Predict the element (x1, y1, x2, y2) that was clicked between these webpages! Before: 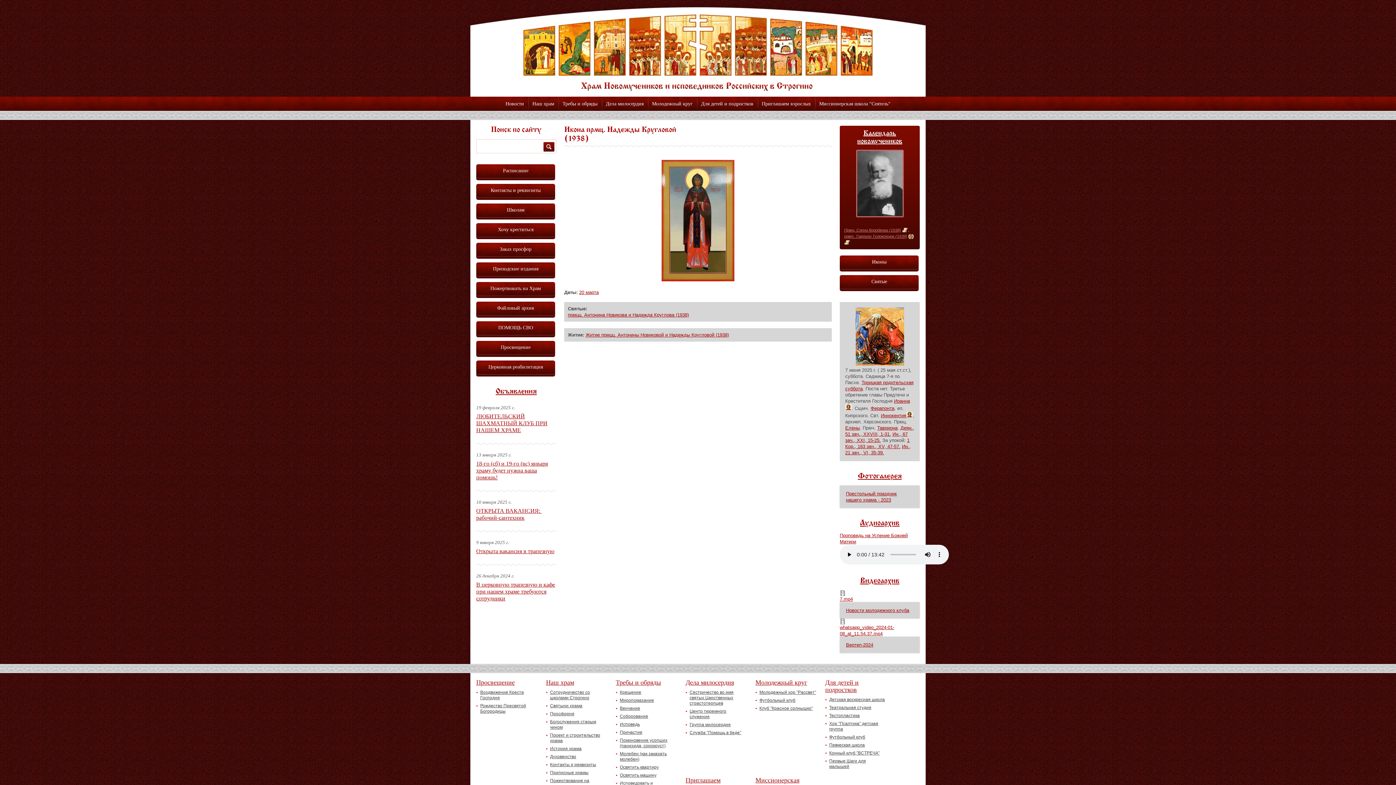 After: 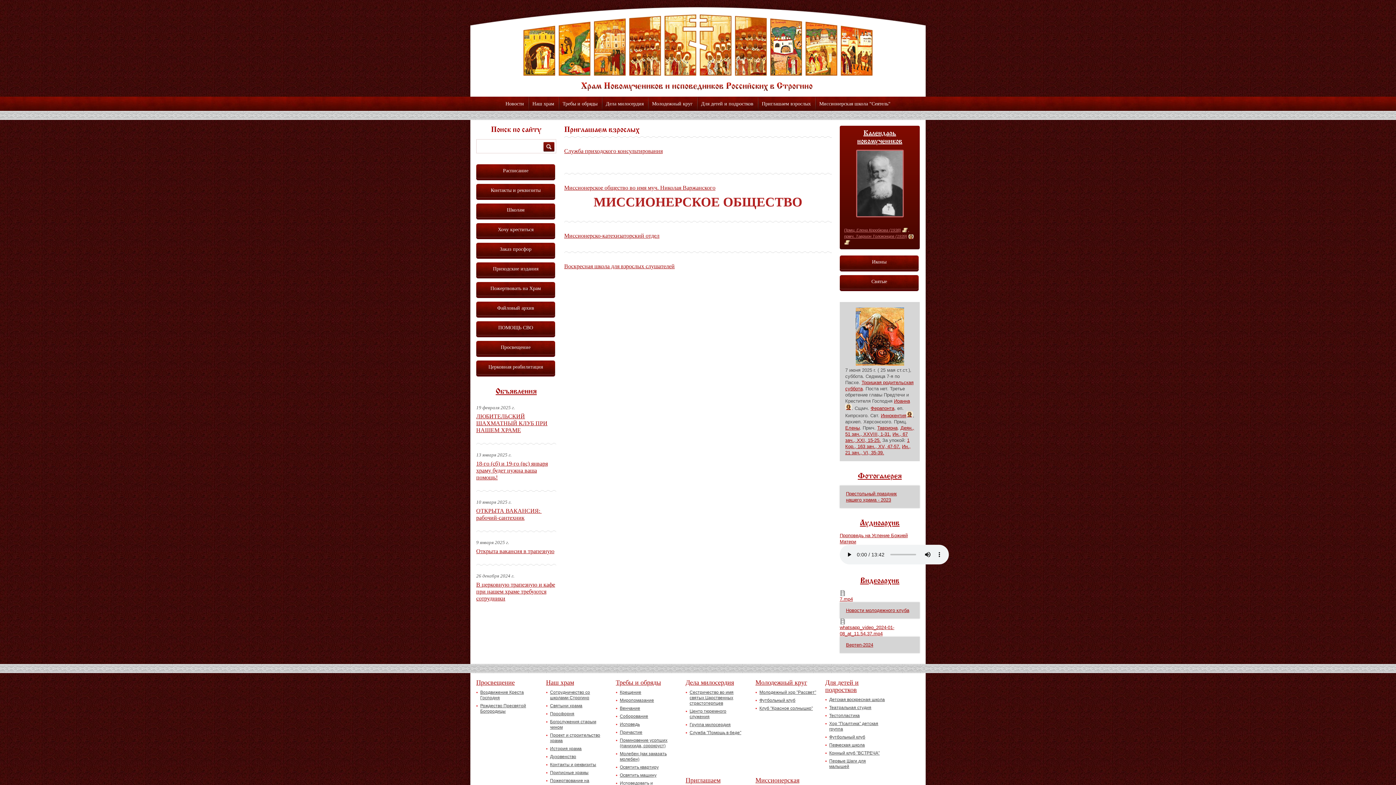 Action: bbox: (685, 777, 720, 791) label: Приглашаем взрослых